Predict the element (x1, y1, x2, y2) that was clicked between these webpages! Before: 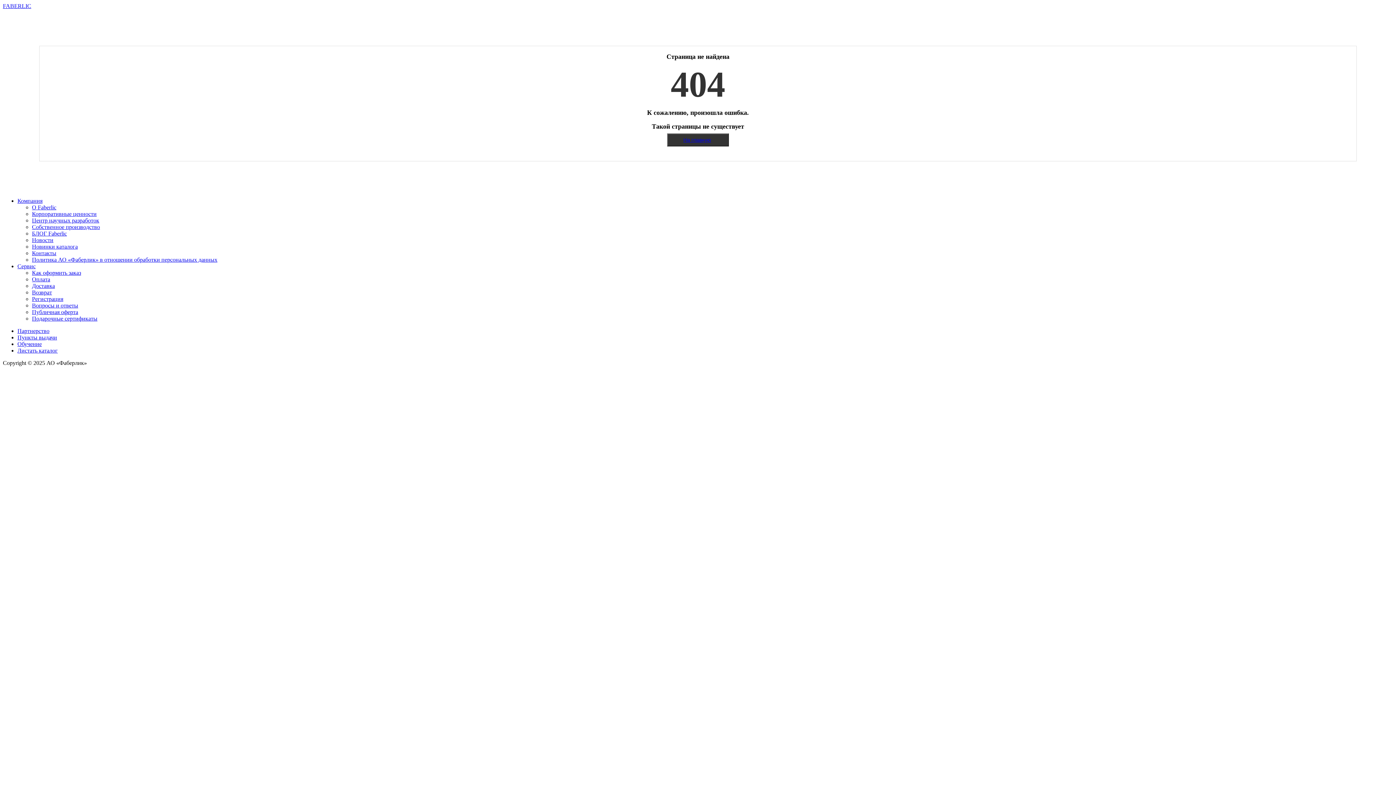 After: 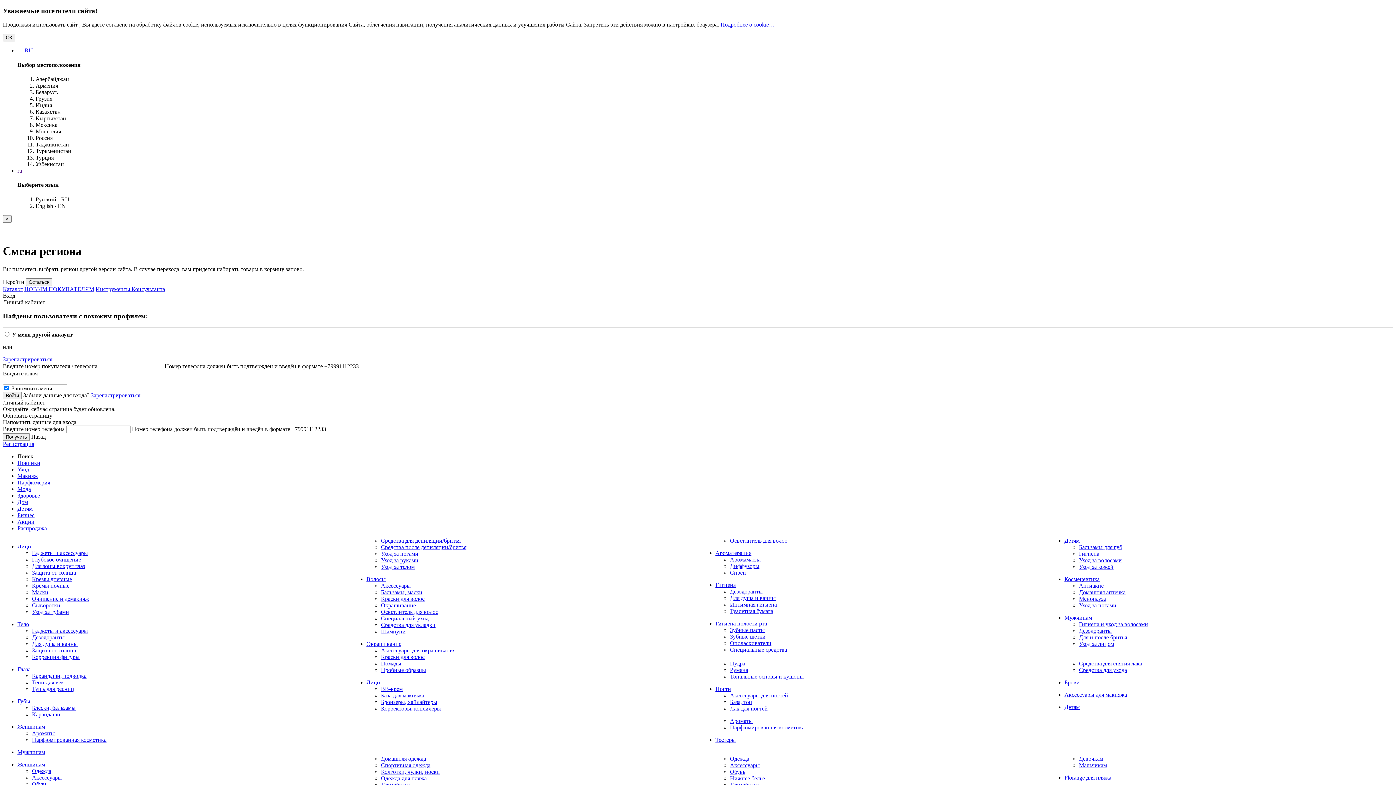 Action: label: Публичная оферта bbox: (32, 309, 78, 315)